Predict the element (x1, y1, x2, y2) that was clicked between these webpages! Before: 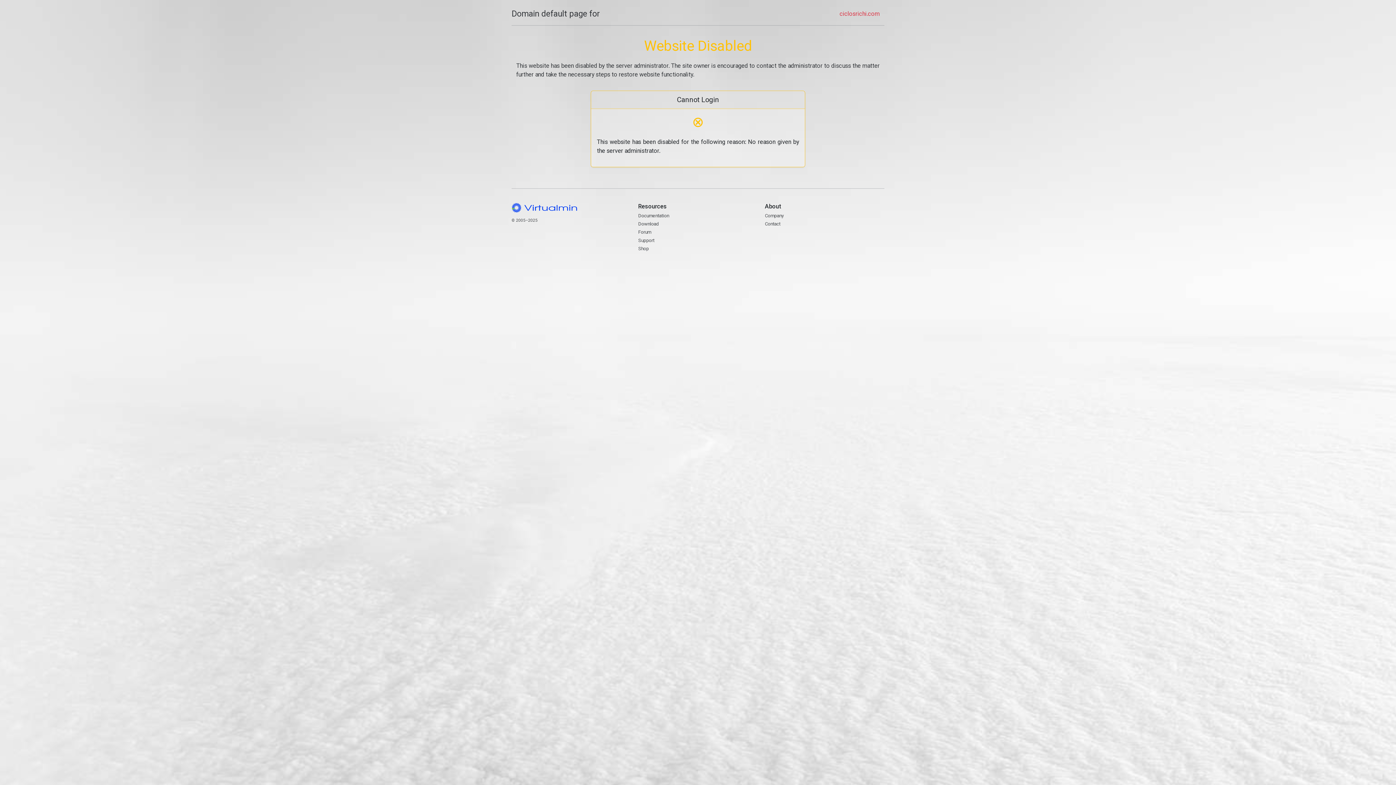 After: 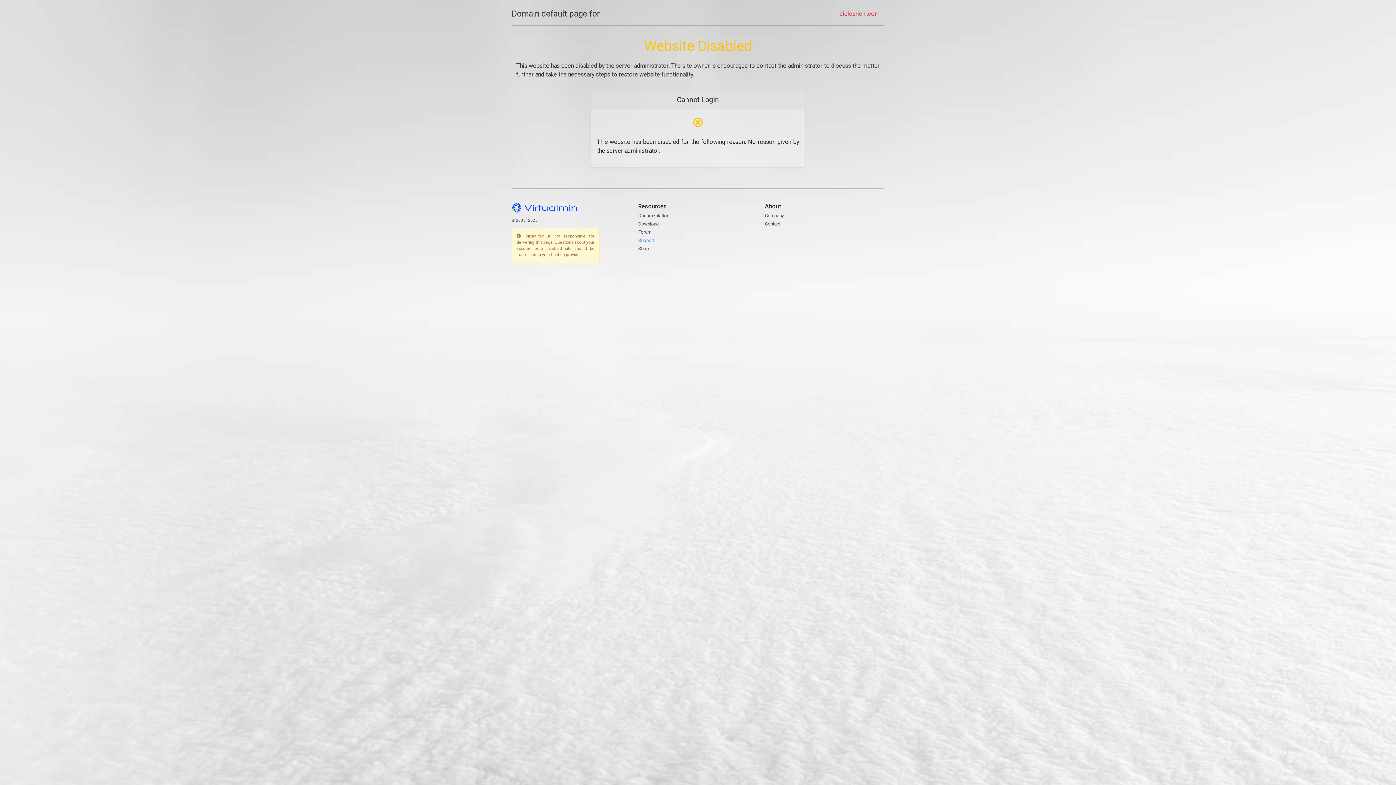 Action: label: Support bbox: (638, 237, 654, 243)